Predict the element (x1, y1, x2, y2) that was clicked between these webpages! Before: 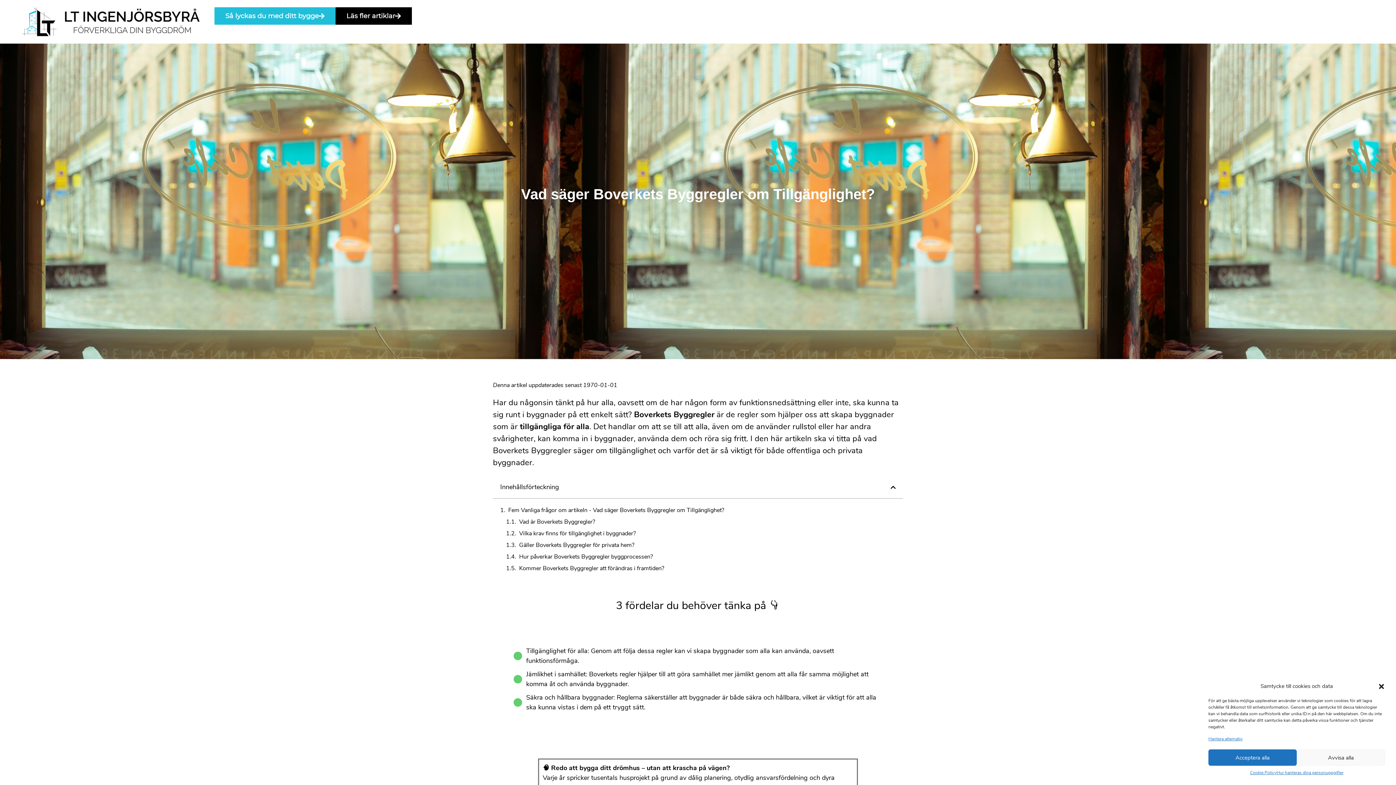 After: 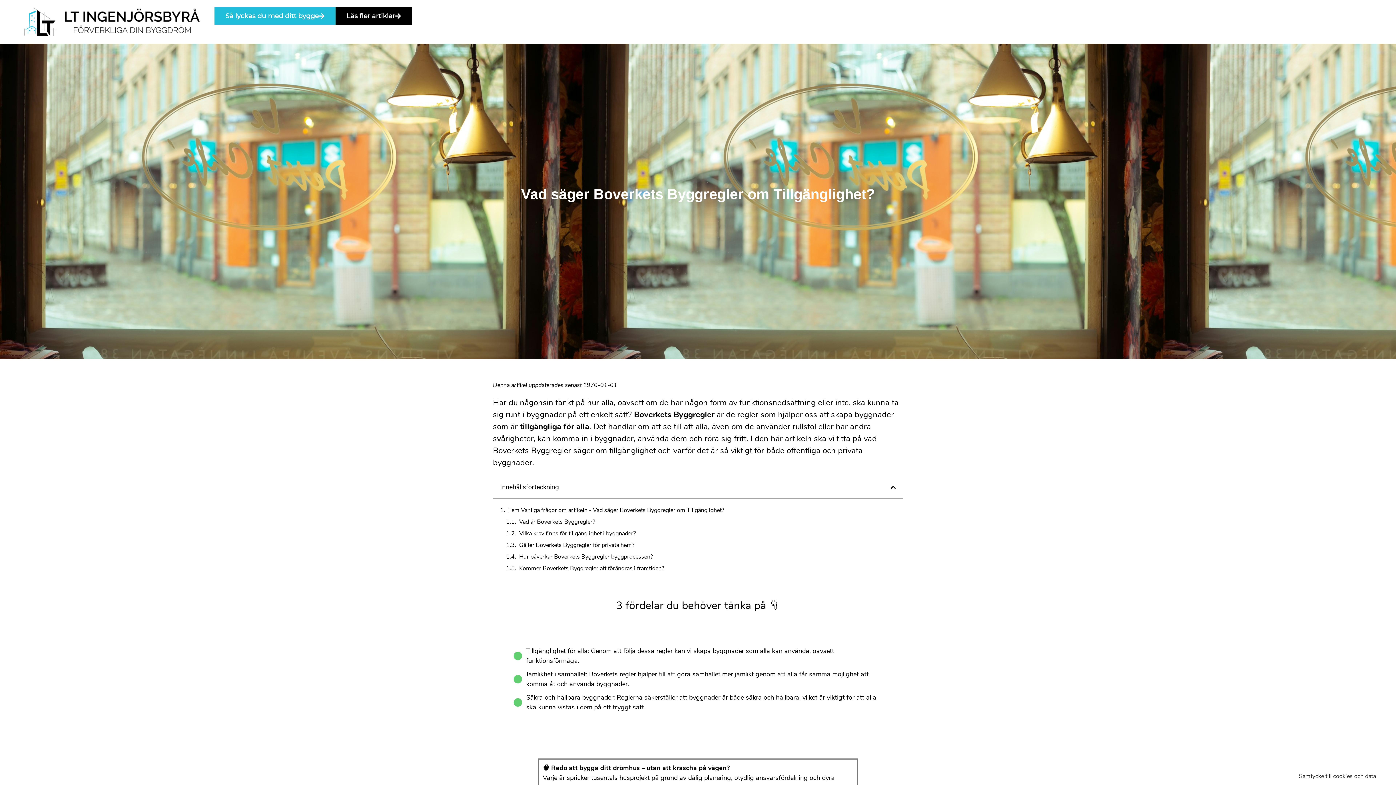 Action: label: Avvisa alla bbox: (1297, 749, 1385, 766)